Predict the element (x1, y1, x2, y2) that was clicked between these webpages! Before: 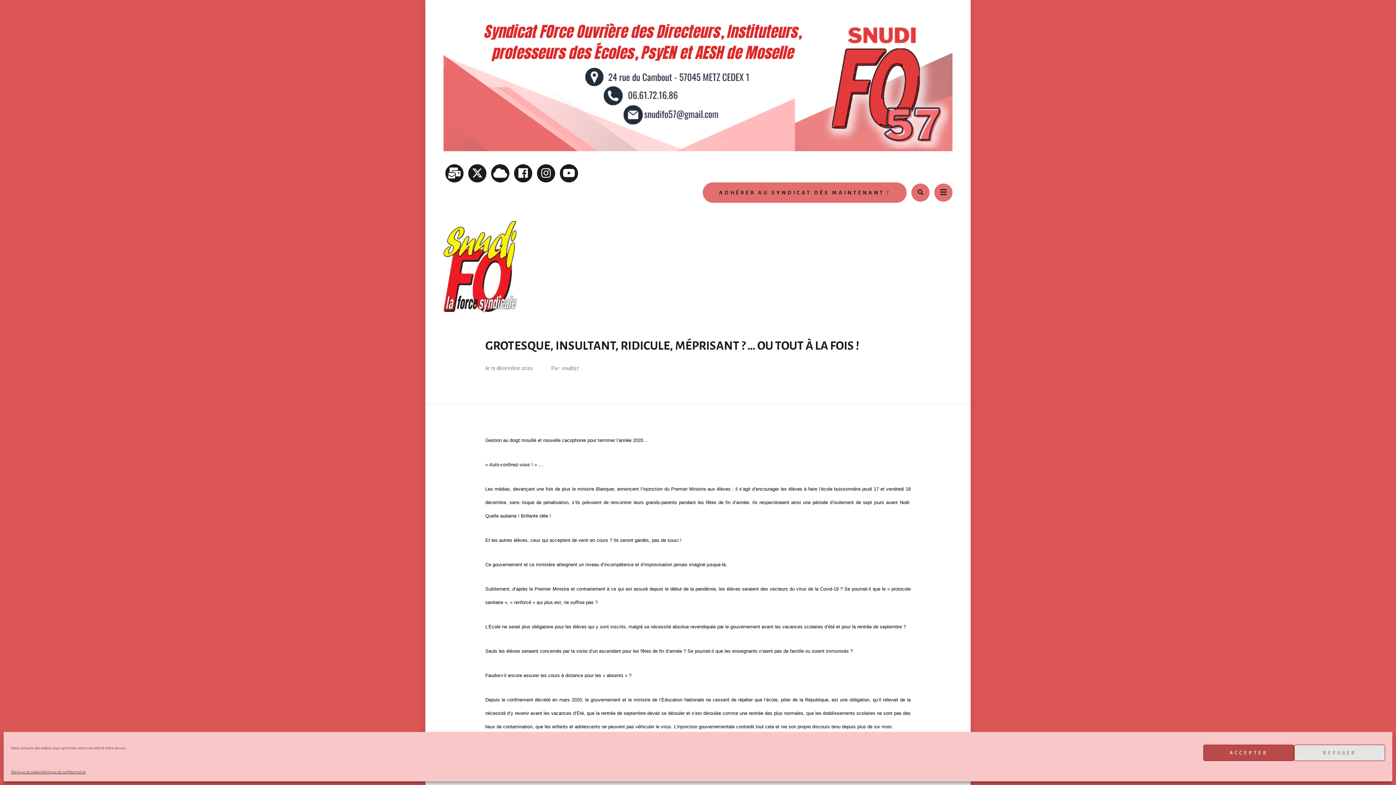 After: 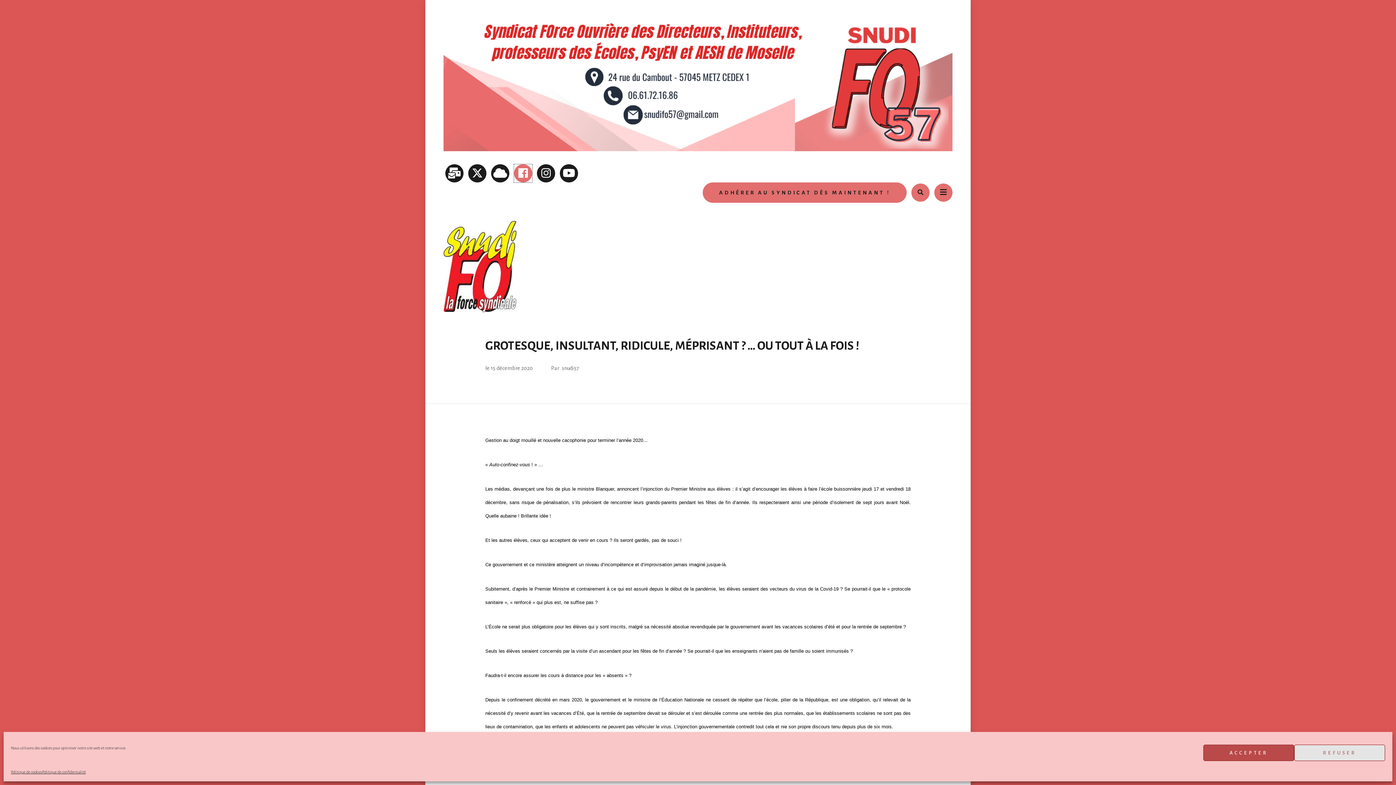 Action: bbox: (514, 164, 532, 182)